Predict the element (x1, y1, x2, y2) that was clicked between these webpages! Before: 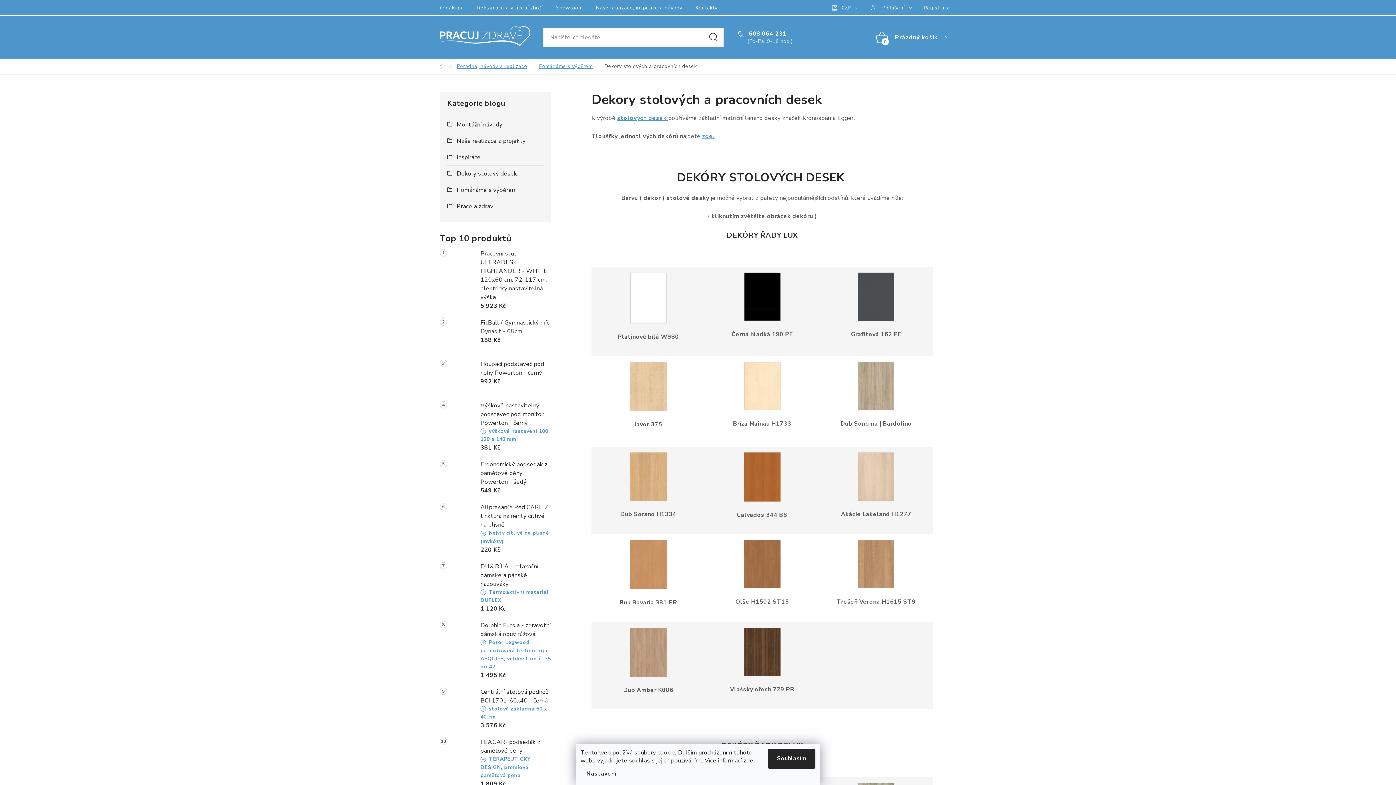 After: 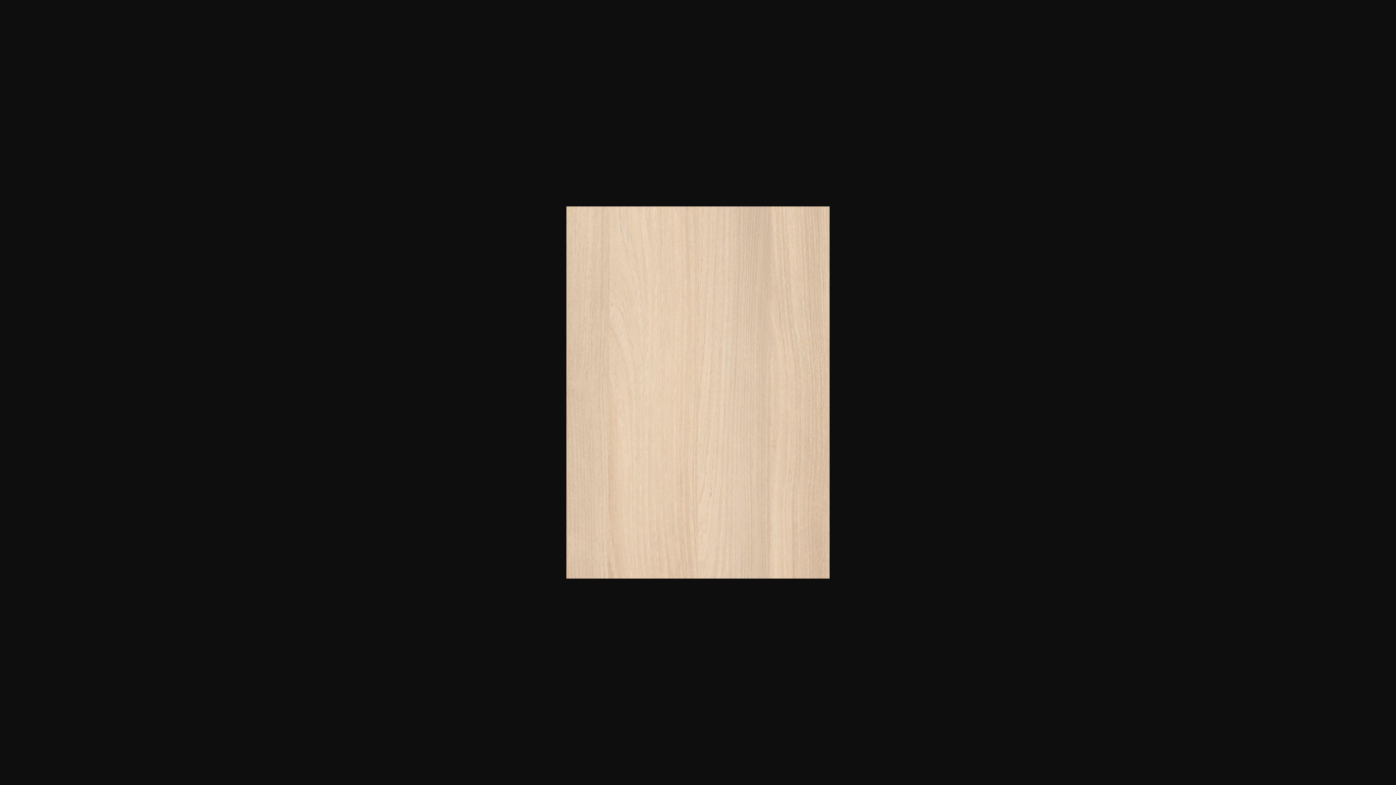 Action: bbox: (858, 472, 894, 480)